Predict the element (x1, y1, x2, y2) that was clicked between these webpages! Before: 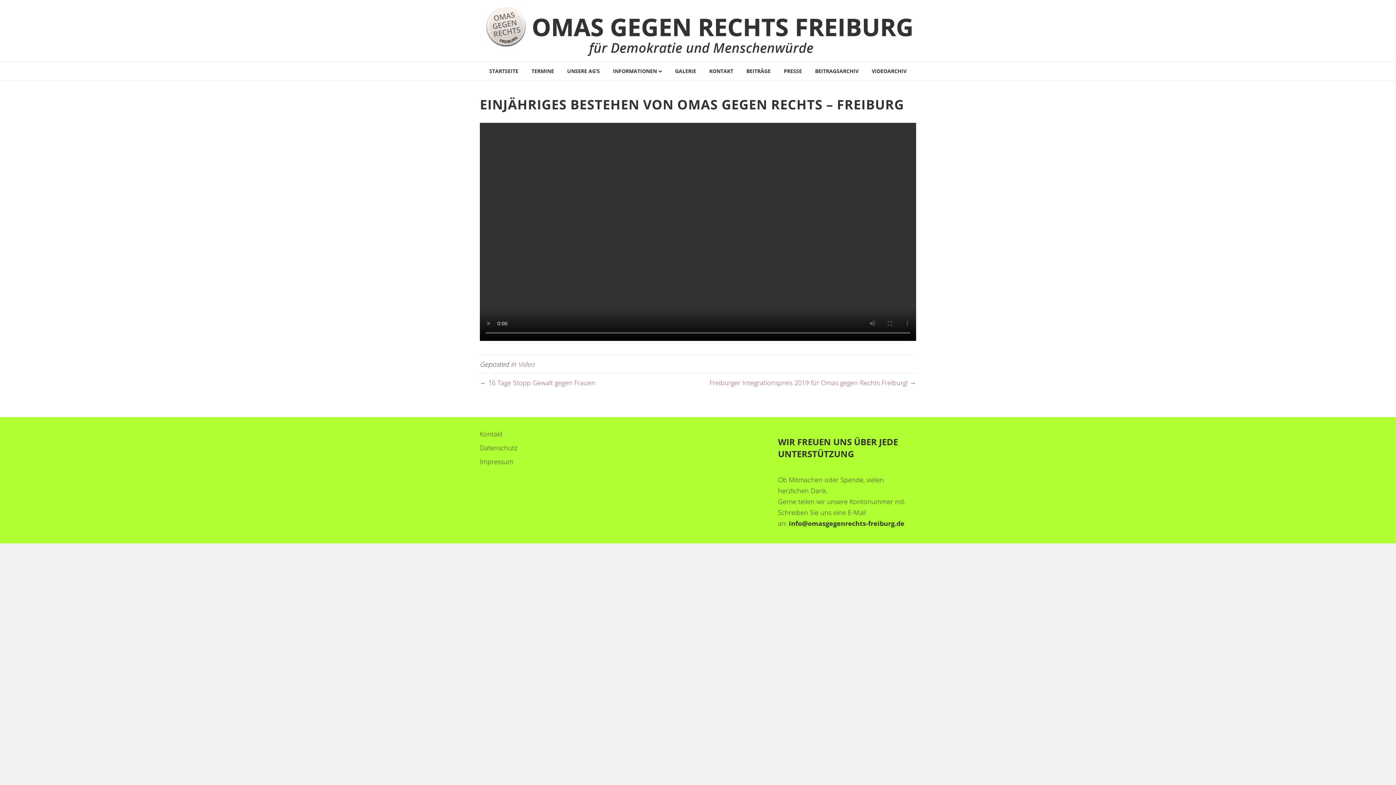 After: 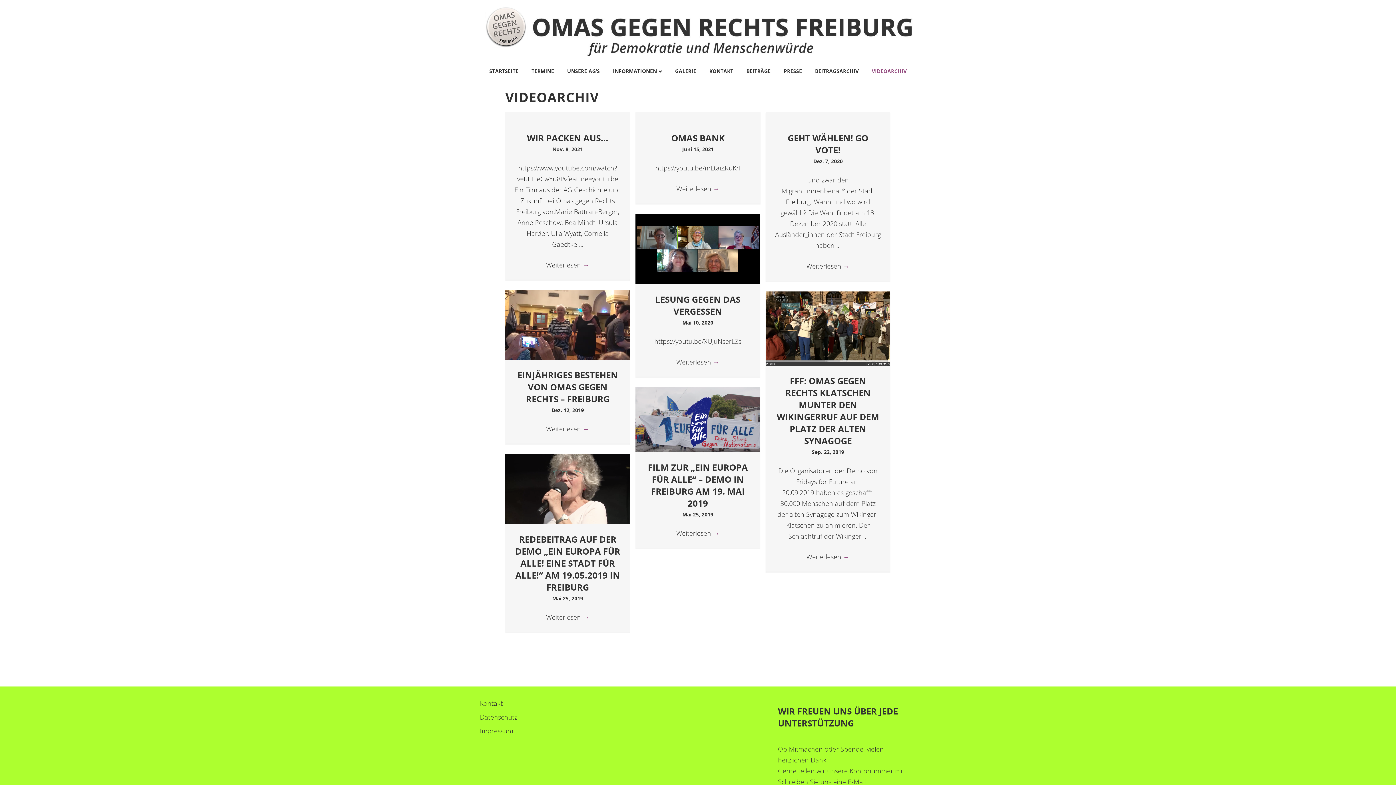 Action: bbox: (865, 62, 913, 80) label: VIDEOARCHIV